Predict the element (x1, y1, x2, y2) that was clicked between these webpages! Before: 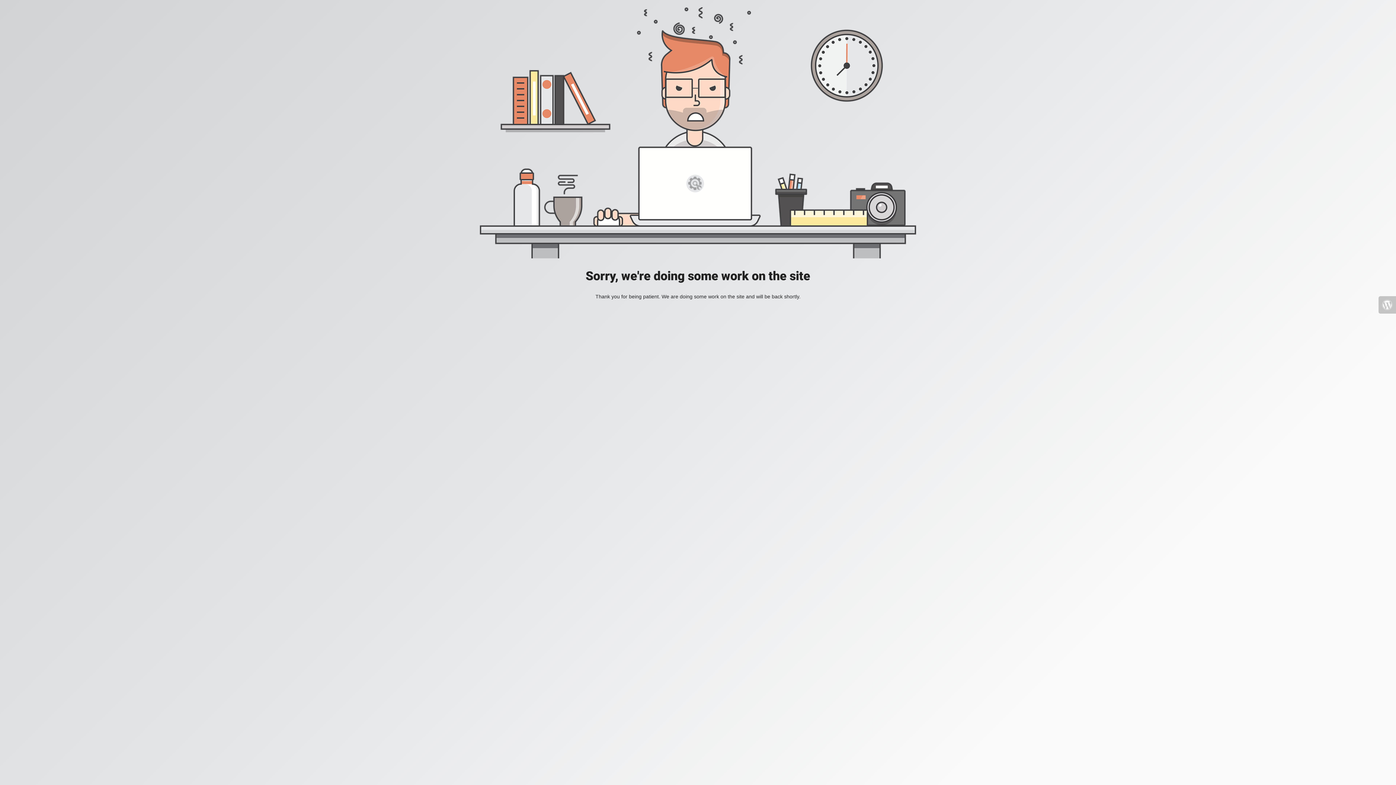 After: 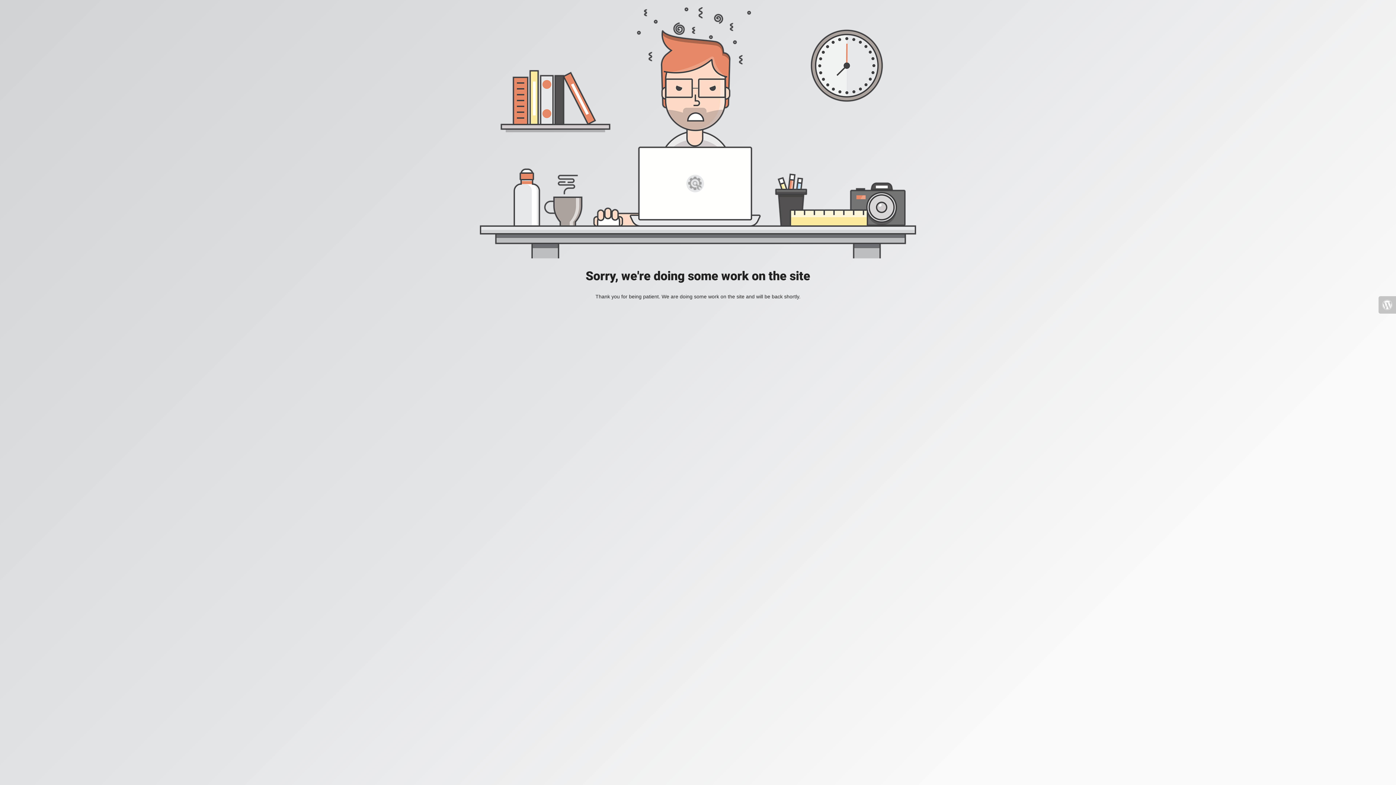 Action: bbox: (1378, 296, 1396, 313)